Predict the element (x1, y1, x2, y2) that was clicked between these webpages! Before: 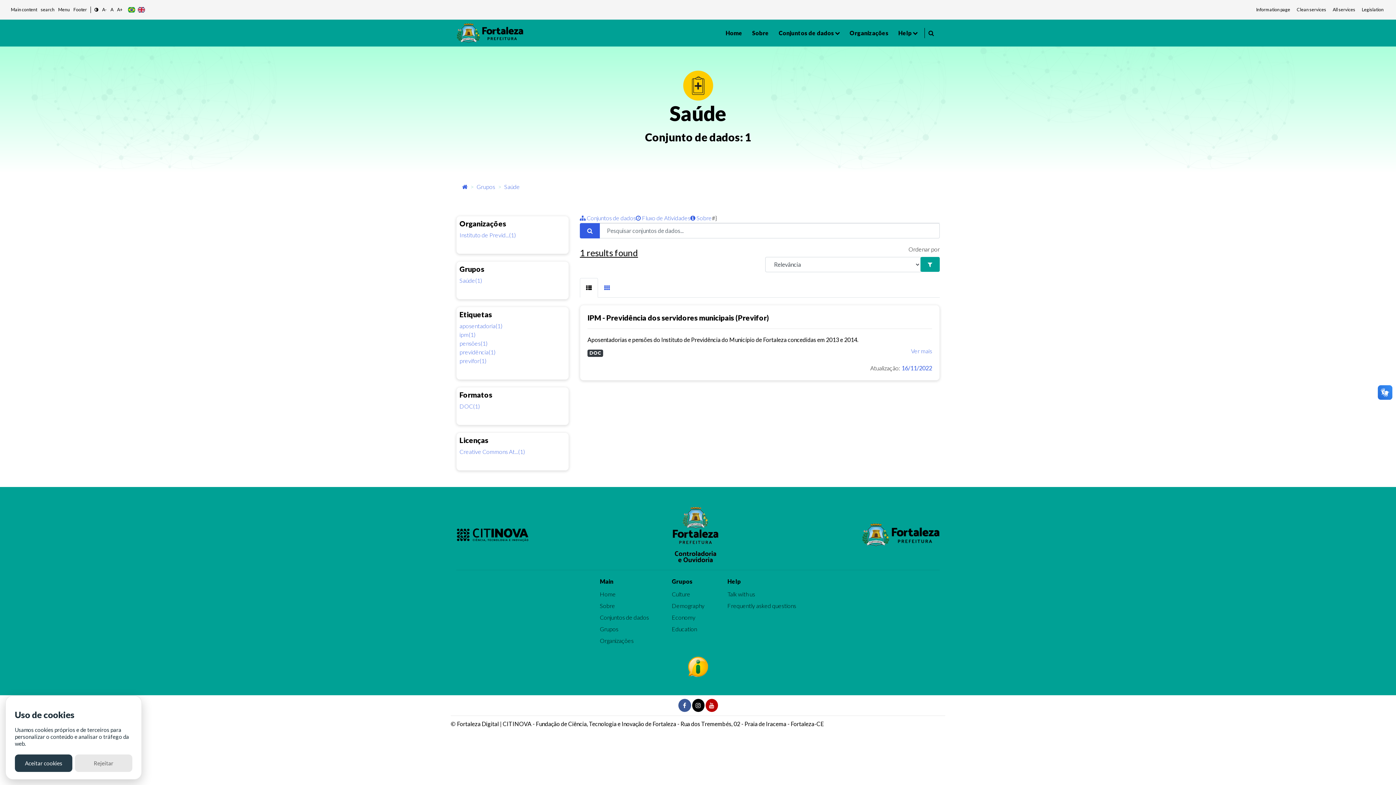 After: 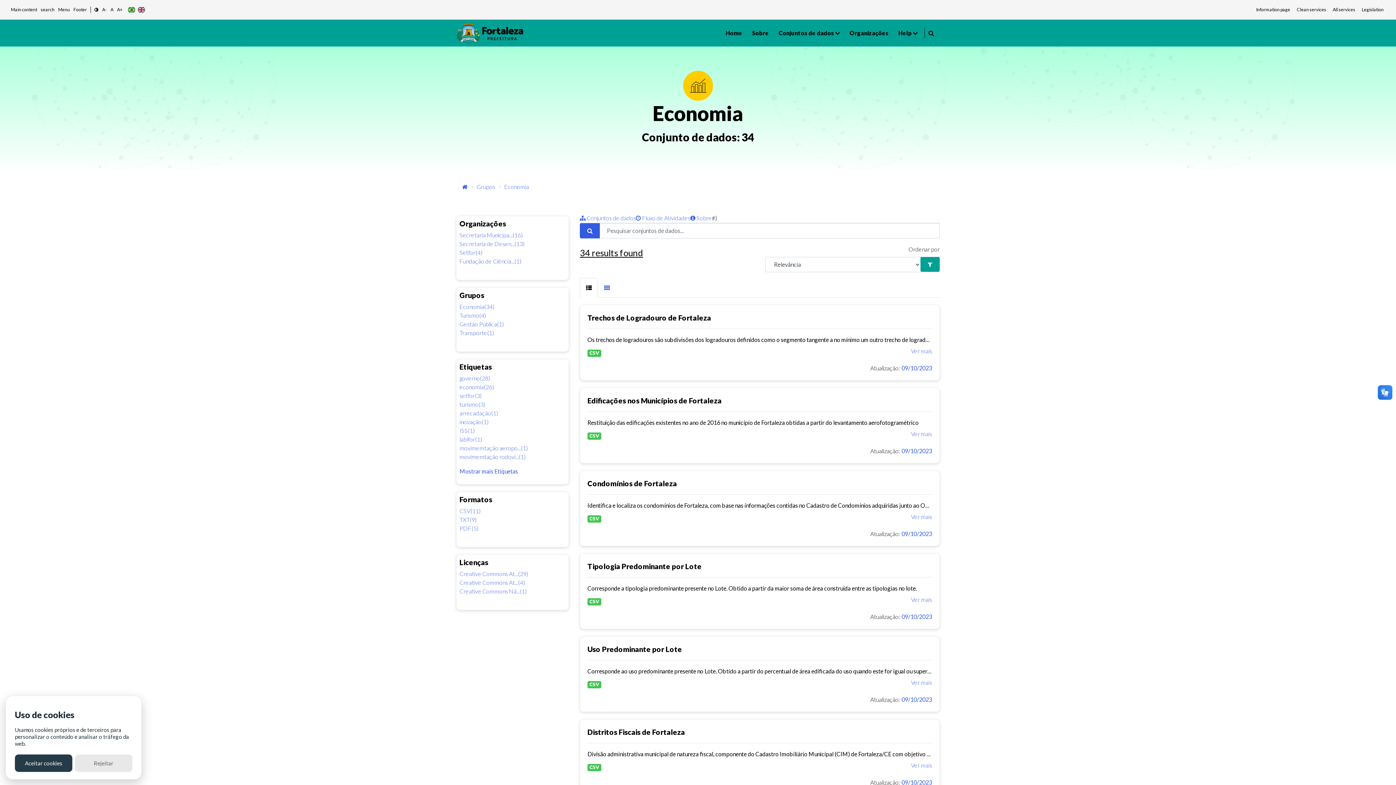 Action: bbox: (672, 613, 695, 622) label: Economy